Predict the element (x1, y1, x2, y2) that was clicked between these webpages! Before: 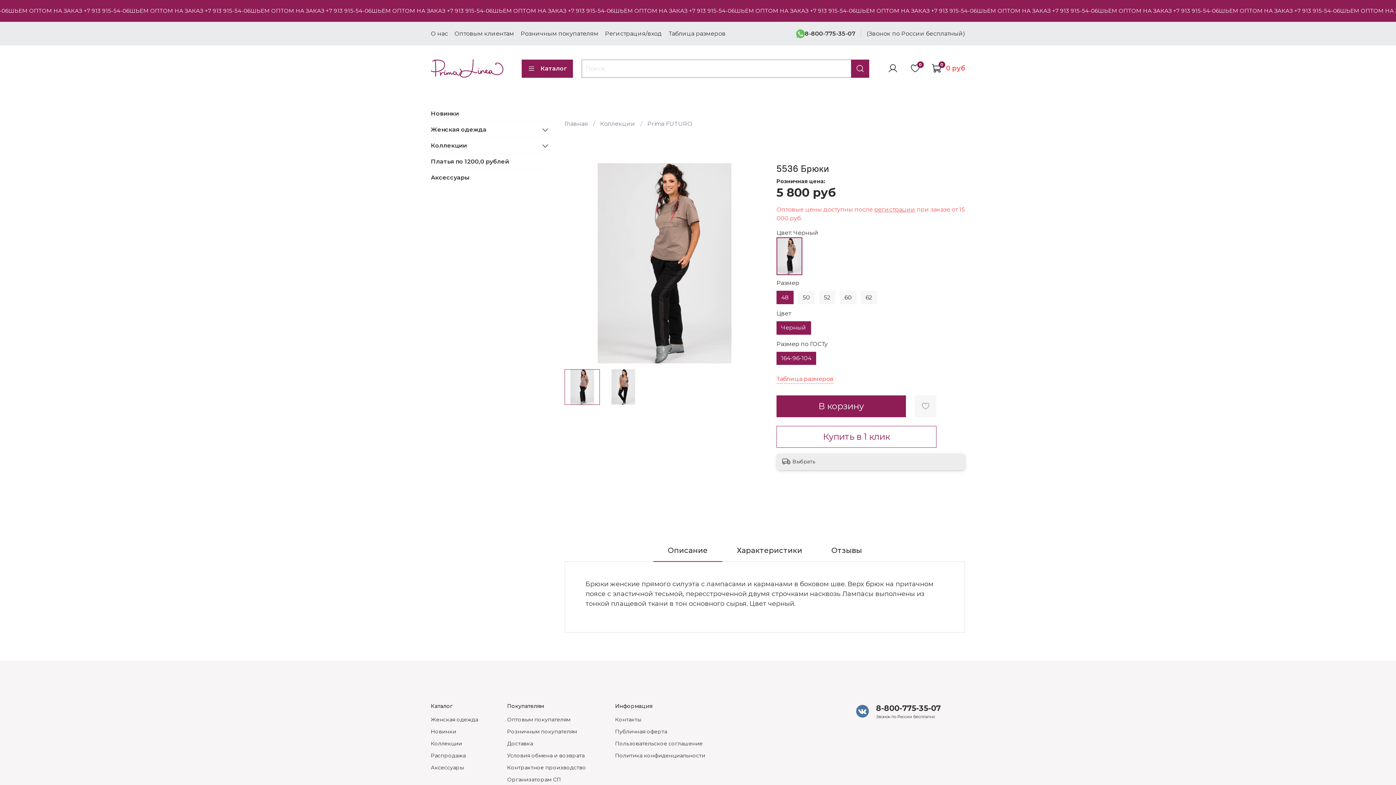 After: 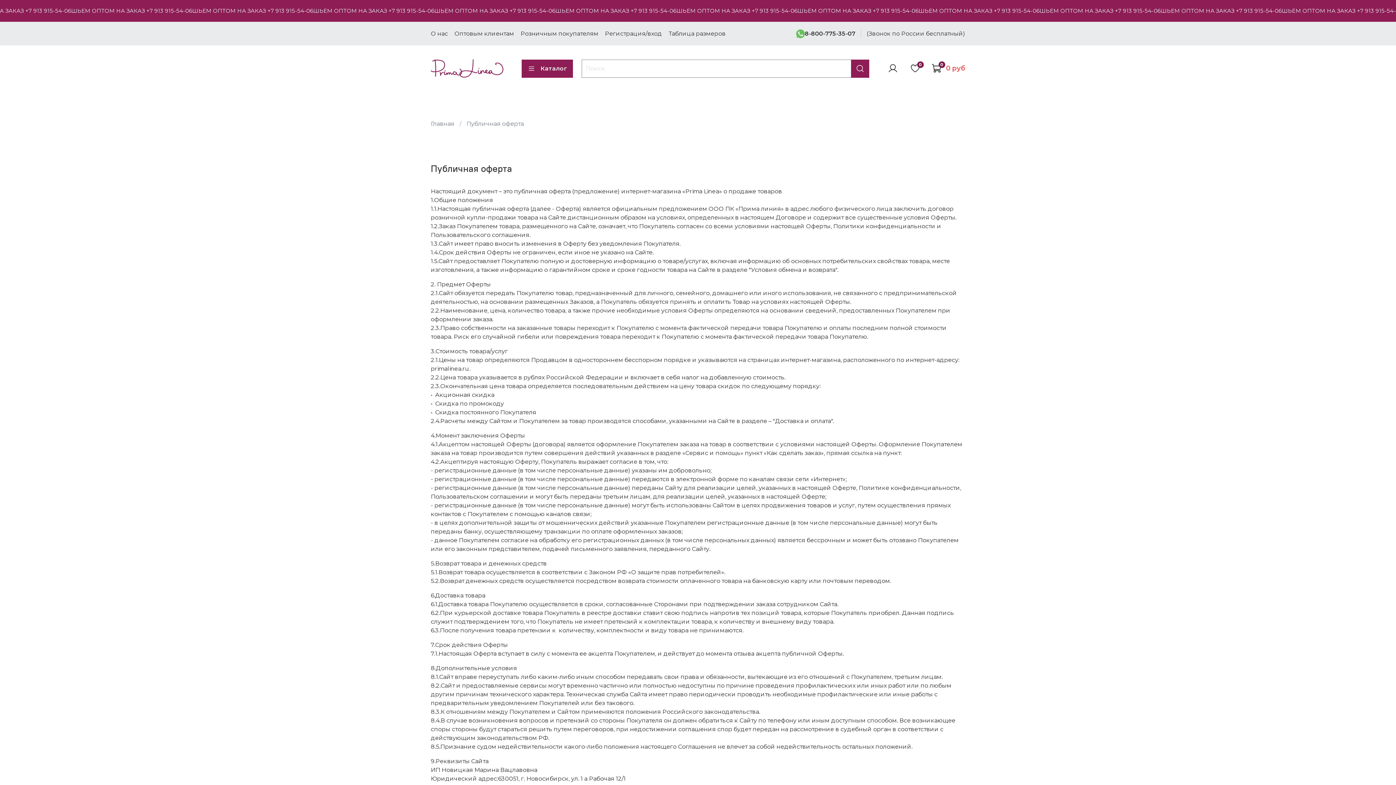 Action: label: Публичная оферта bbox: (615, 728, 705, 736)